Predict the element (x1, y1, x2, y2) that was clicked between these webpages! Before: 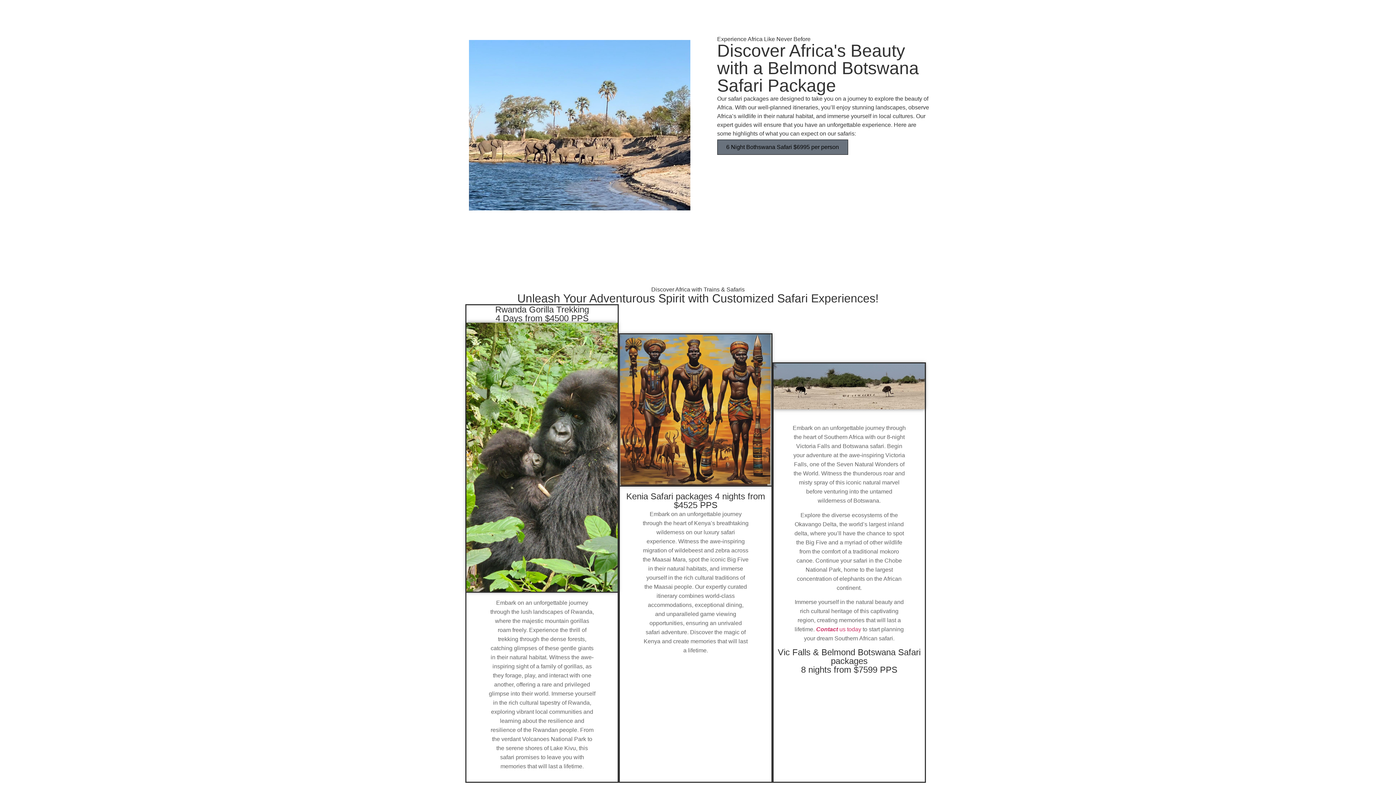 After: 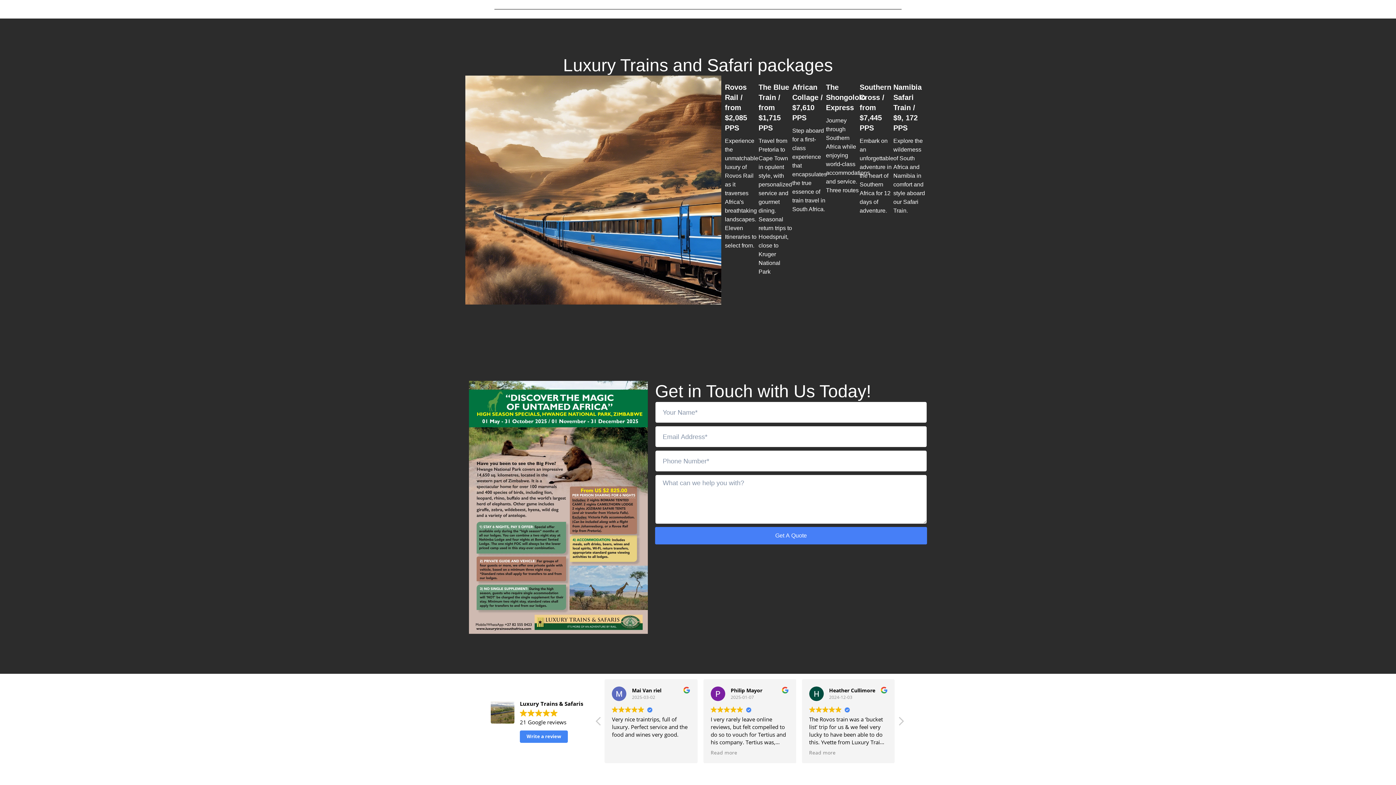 Action: label: Discover Africa with Trains & Safaris bbox: (651, 286, 744, 292)